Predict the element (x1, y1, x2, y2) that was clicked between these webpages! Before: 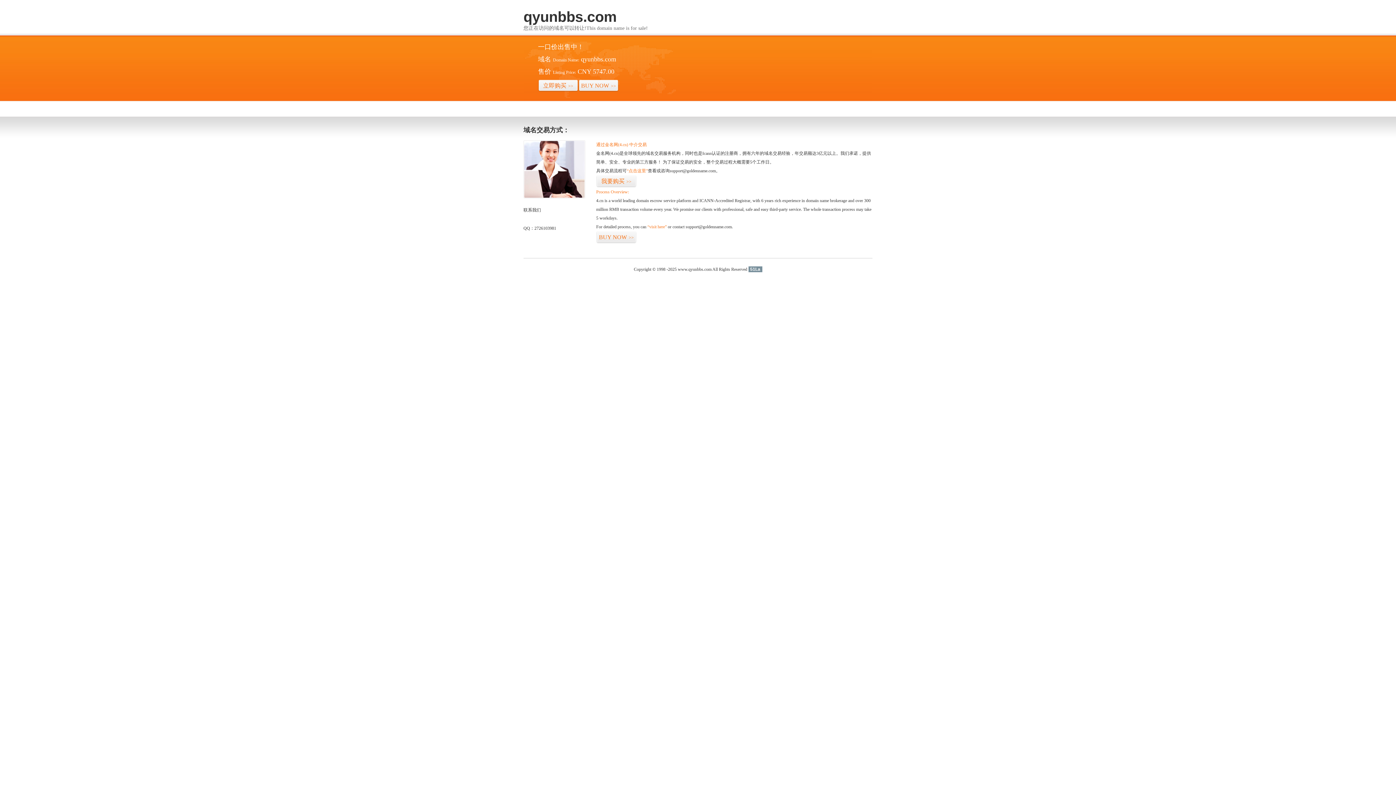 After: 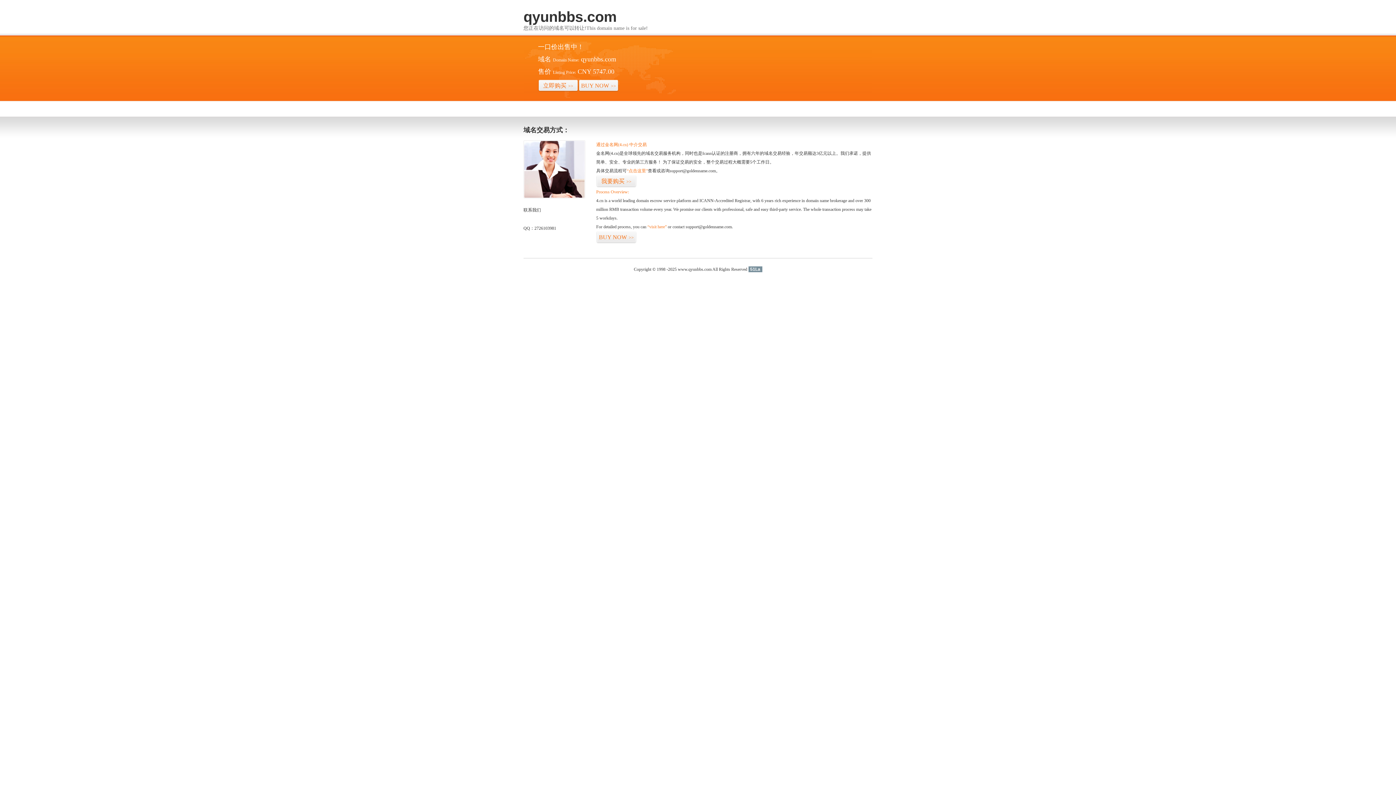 Action: label: 51La bbox: (748, 266, 762, 272)